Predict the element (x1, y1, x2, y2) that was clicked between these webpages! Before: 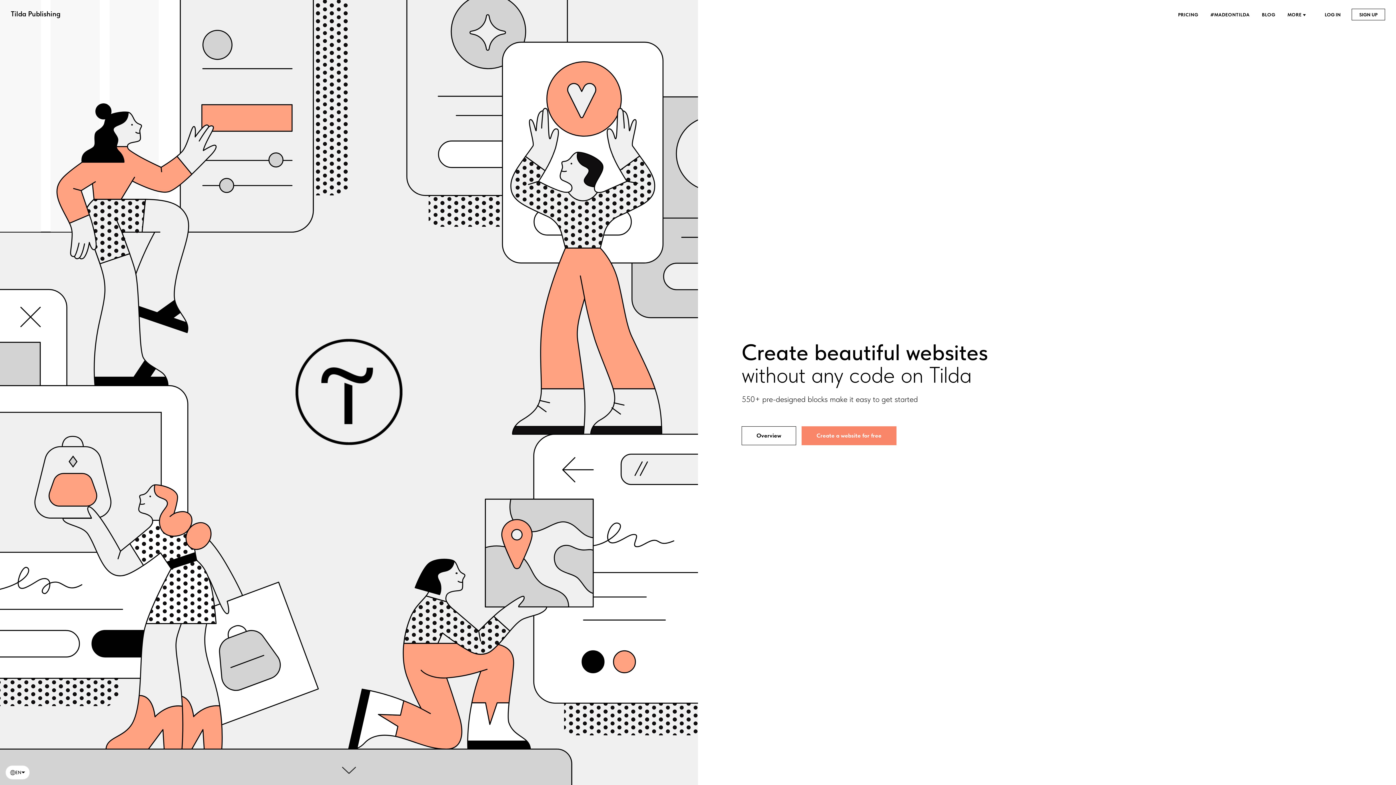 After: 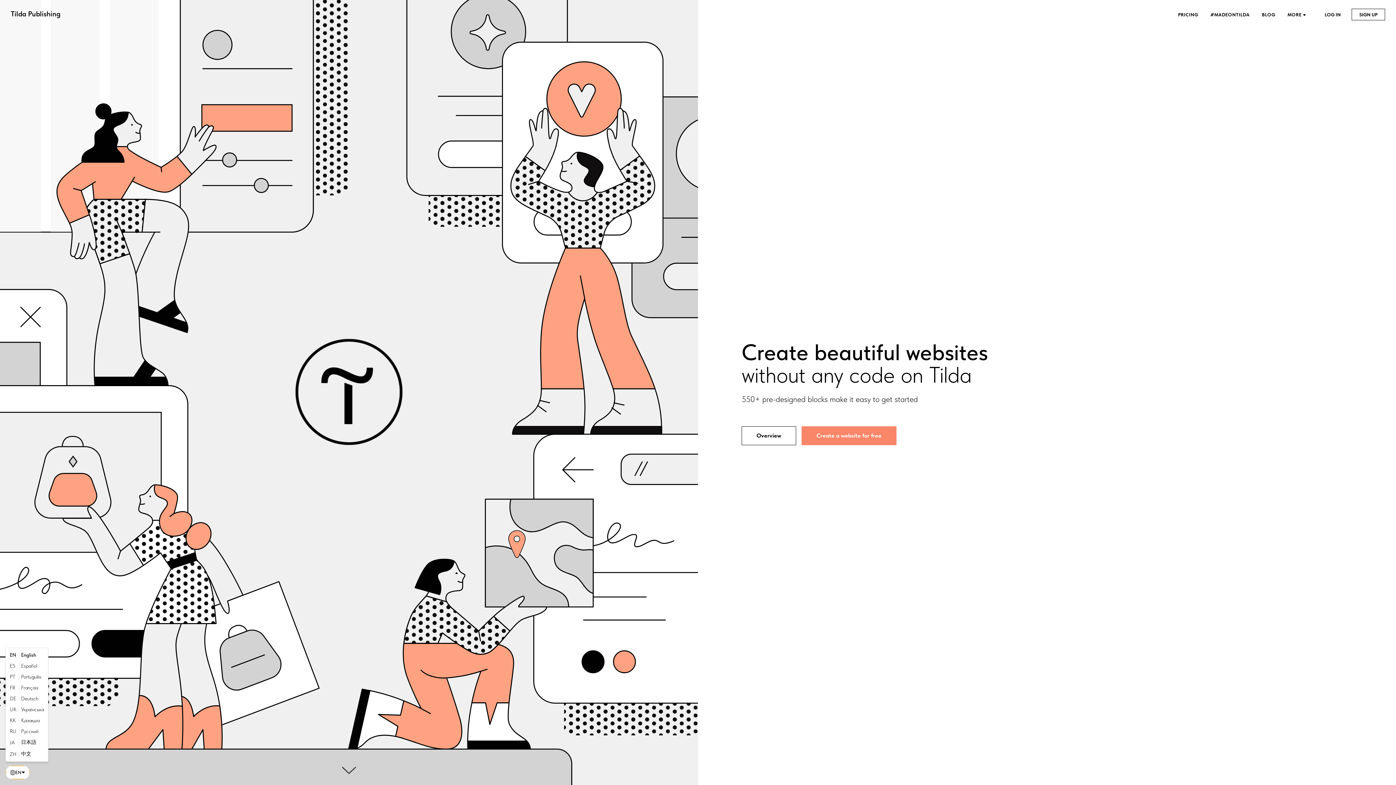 Action: label: EN bbox: (5, 766, 29, 779)